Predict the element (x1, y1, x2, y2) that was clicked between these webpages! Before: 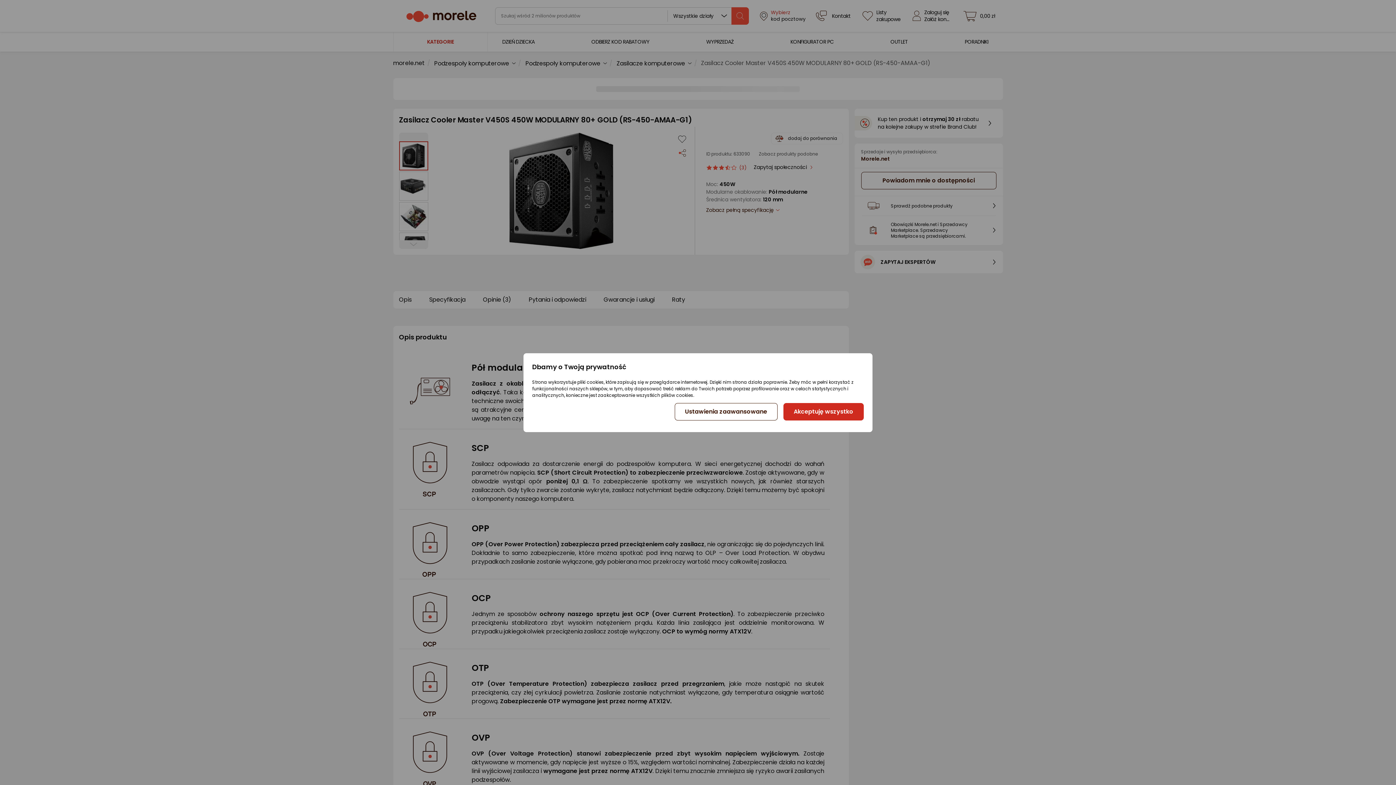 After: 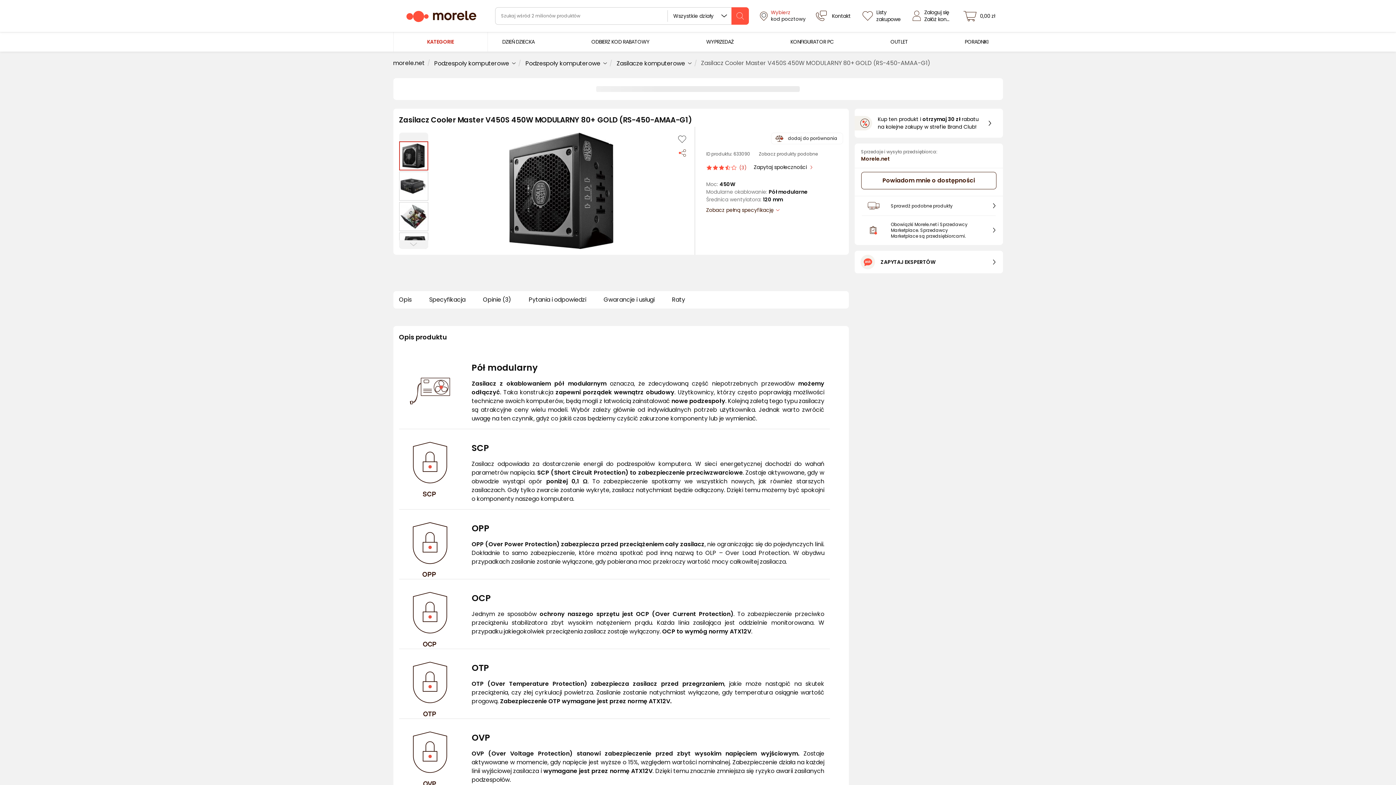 Action: bbox: (783, 403, 863, 420) label: Akceptuję wszystko